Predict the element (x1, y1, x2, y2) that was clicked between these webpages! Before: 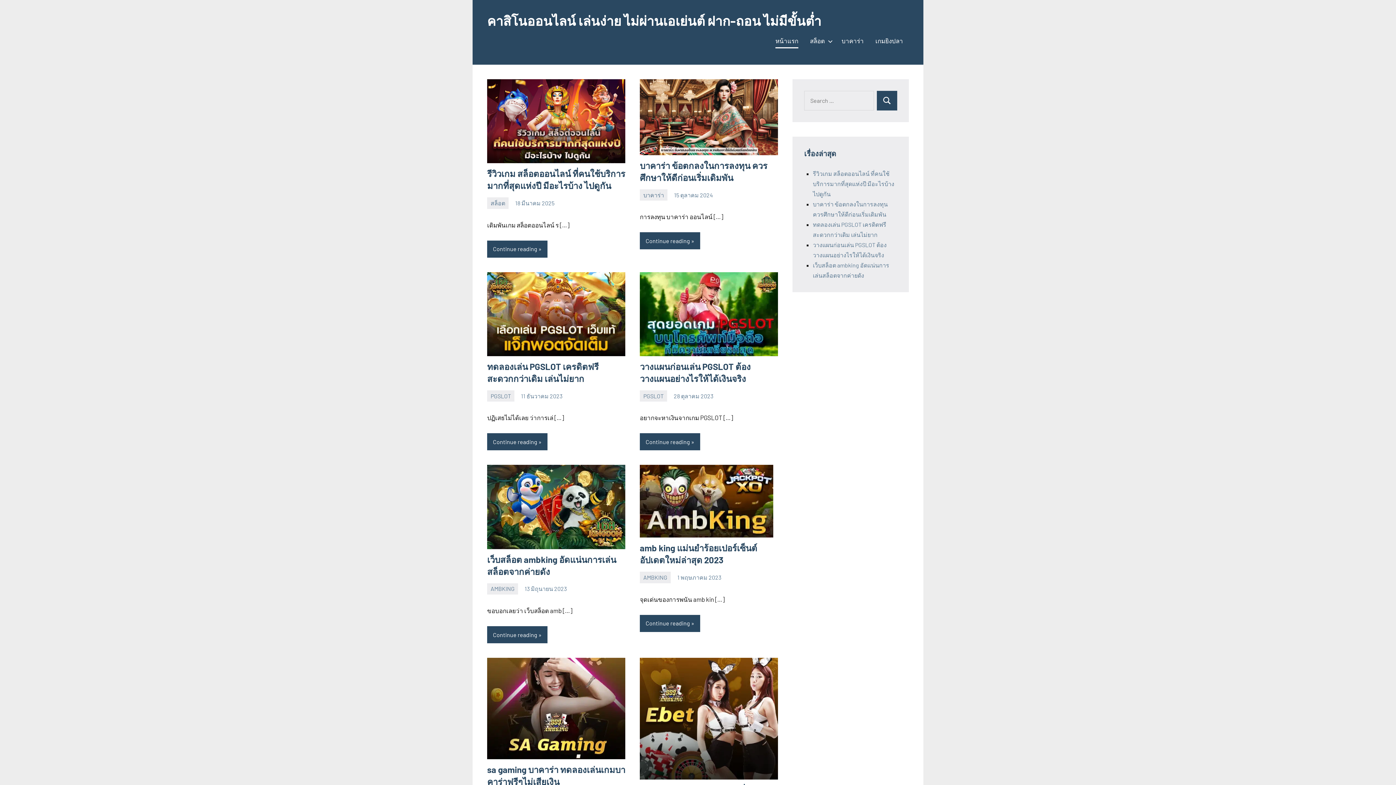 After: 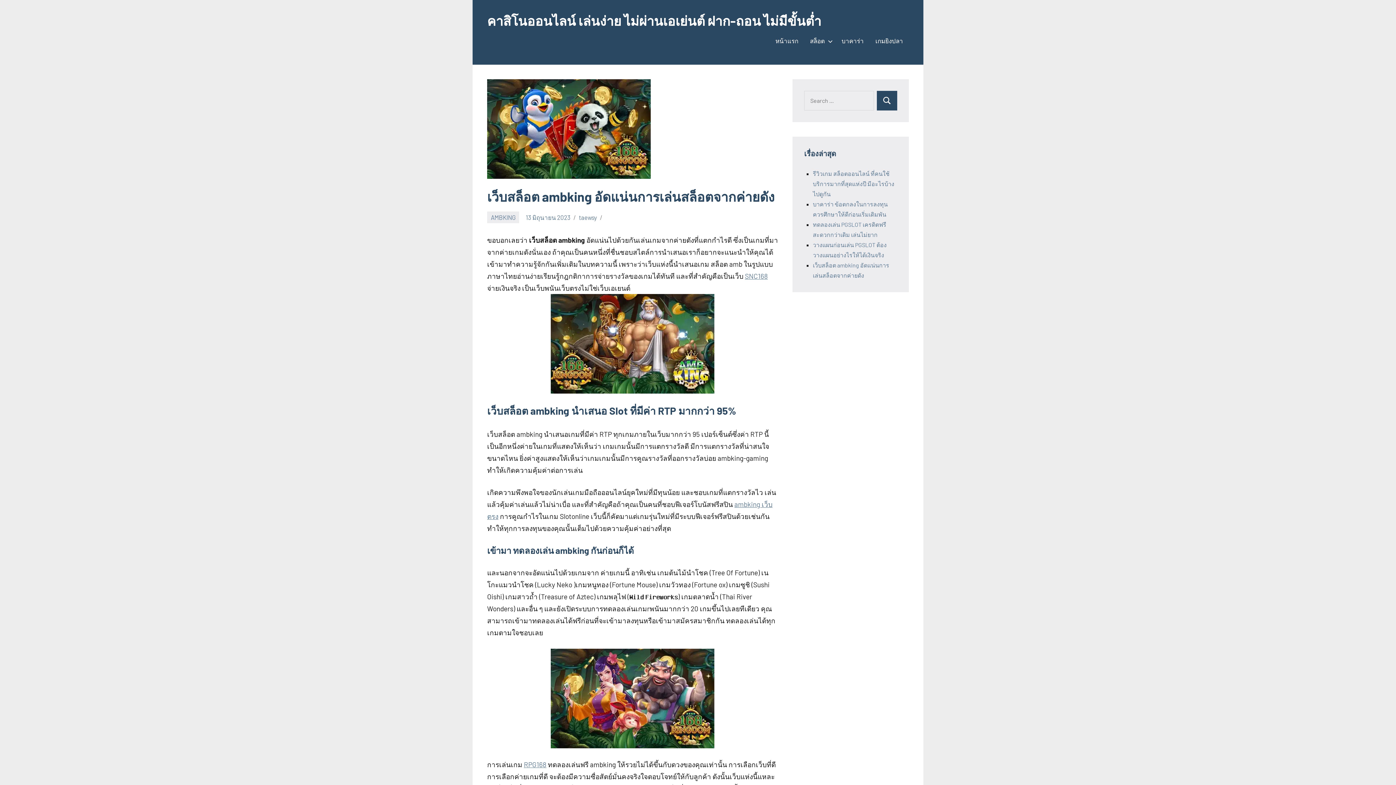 Action: label: 13 มิถุนายน 2023 bbox: (524, 585, 566, 592)